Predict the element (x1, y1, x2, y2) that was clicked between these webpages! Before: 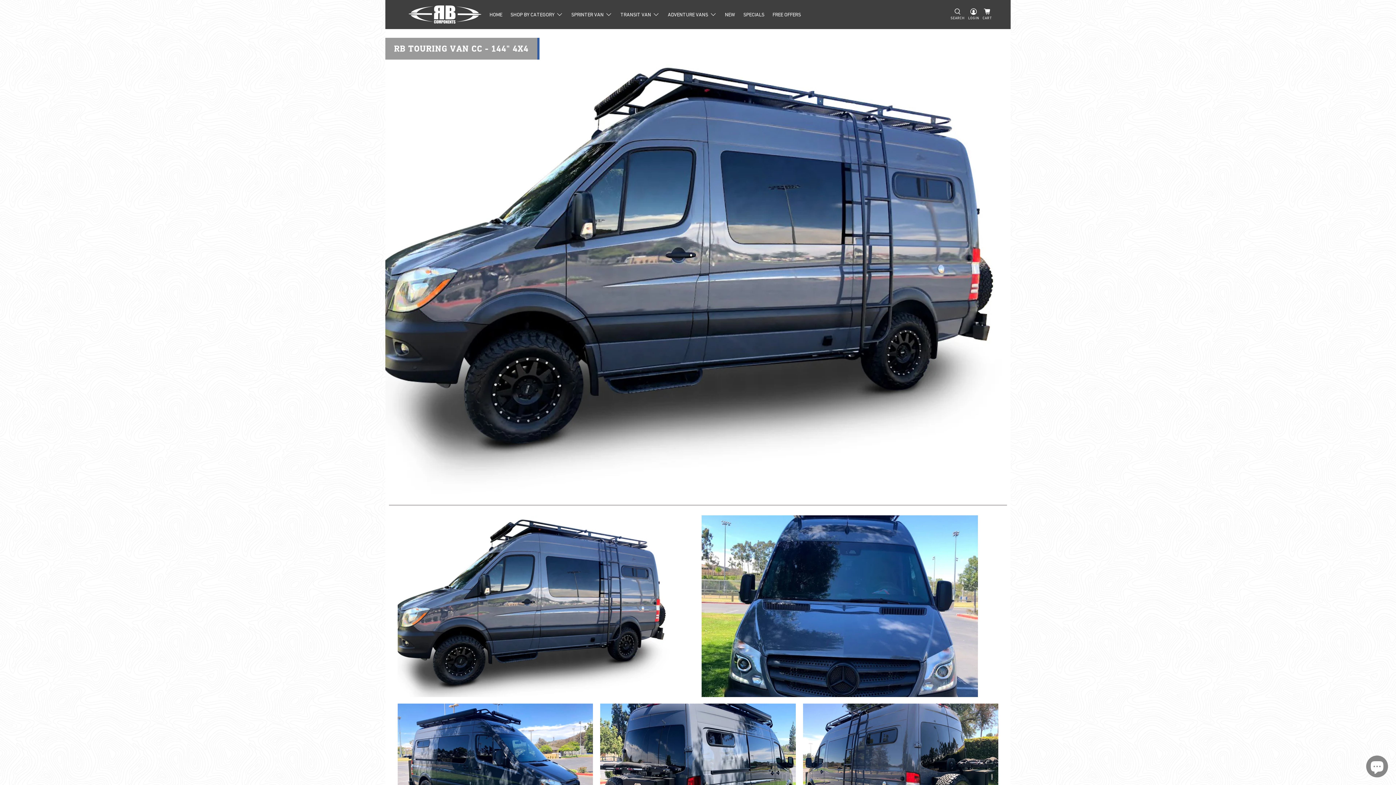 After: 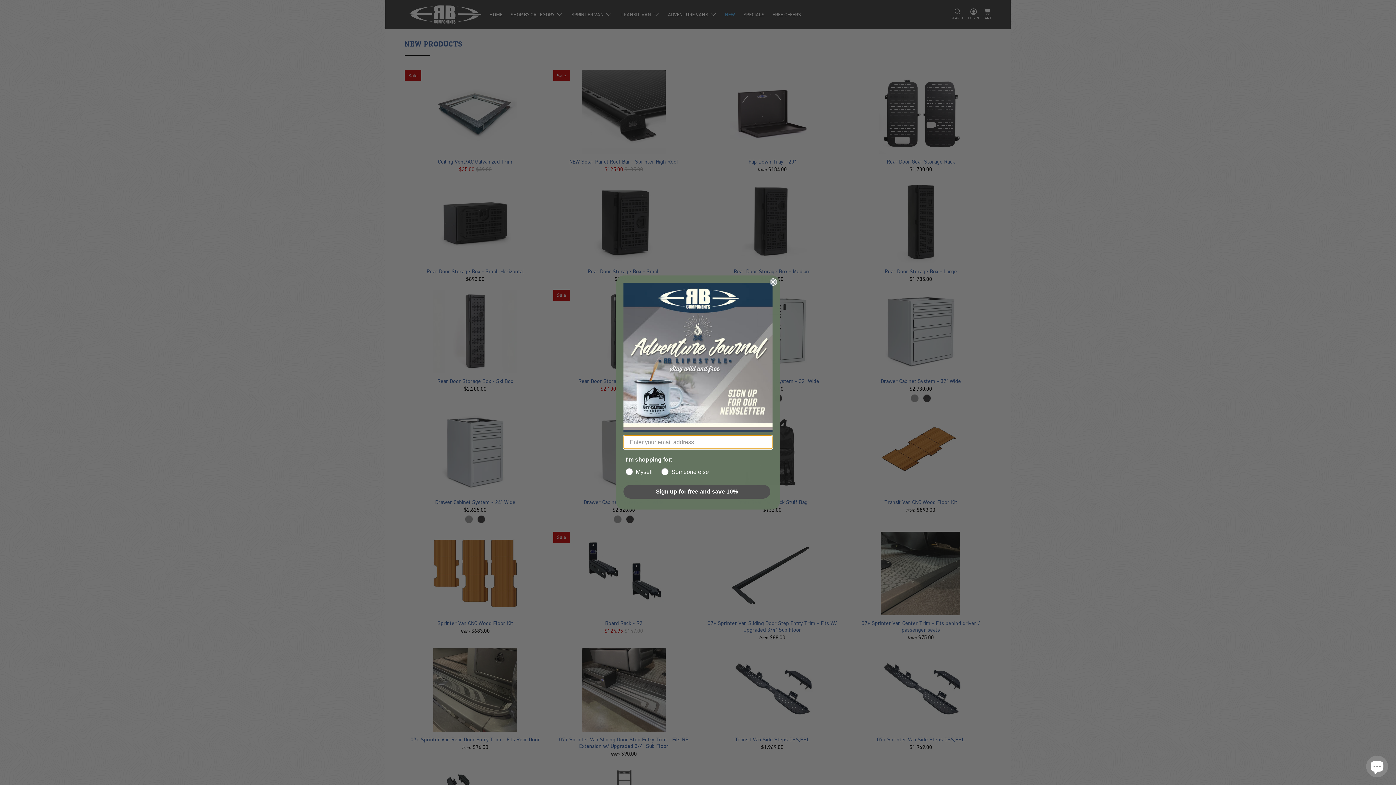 Action: bbox: (721, 5, 739, 23) label: NEW